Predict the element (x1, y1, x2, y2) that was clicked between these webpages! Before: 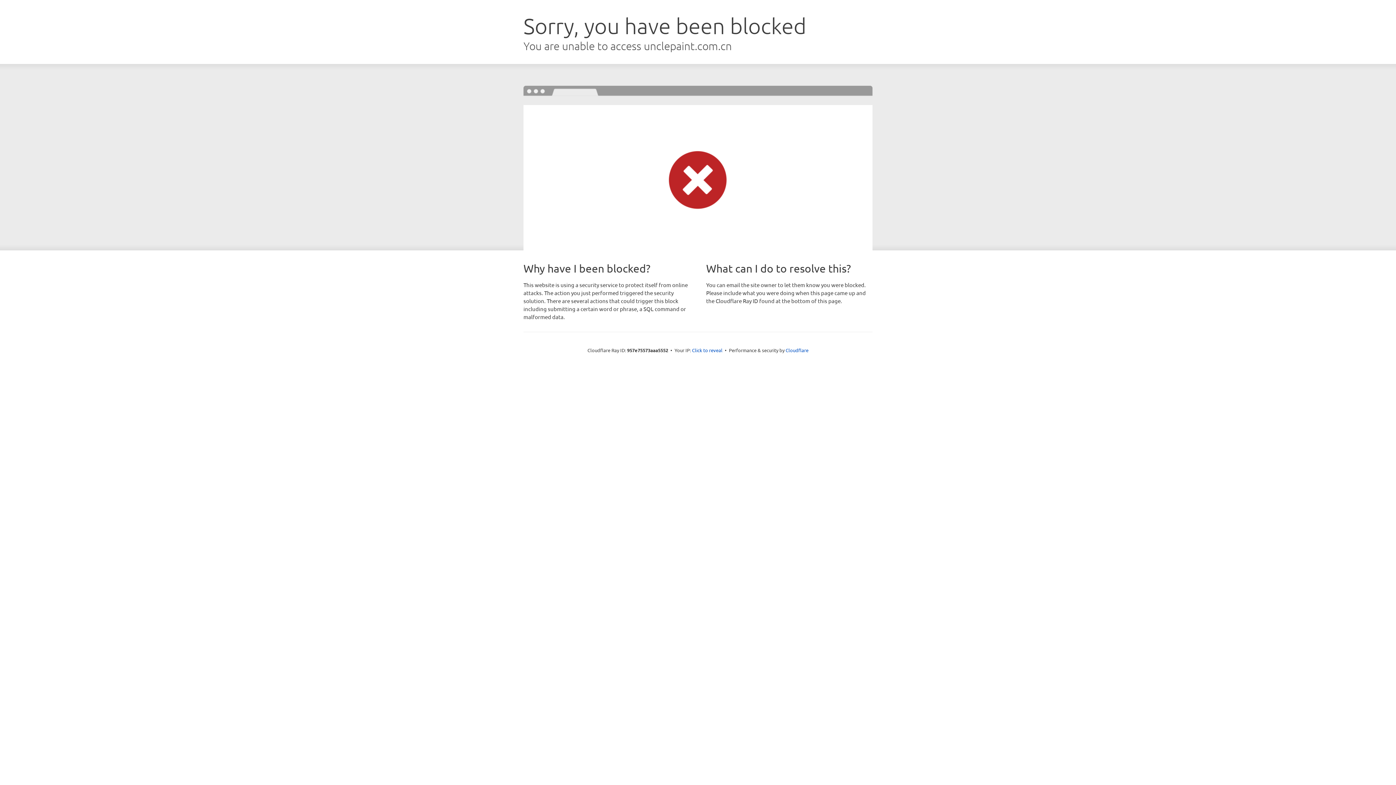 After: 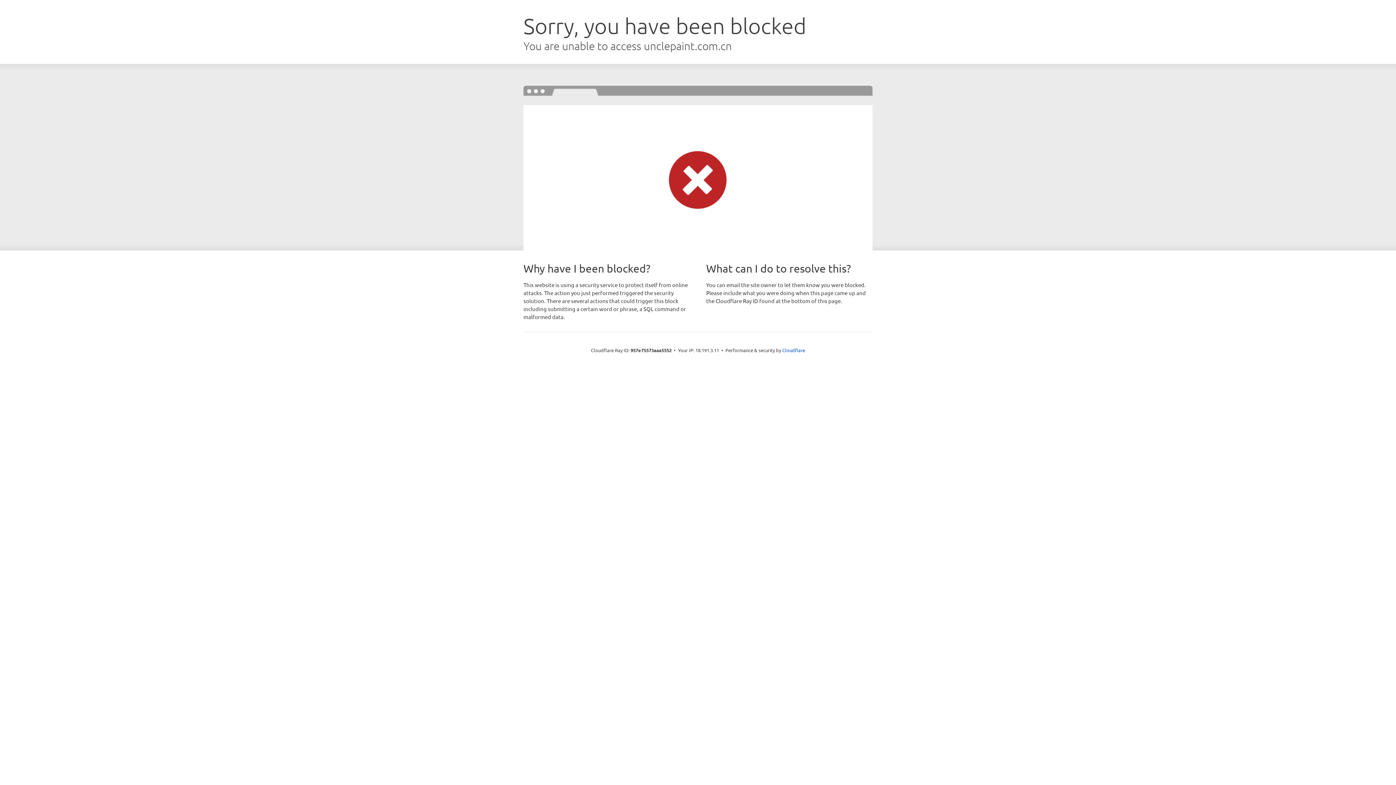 Action: bbox: (692, 346, 722, 353) label: Click to reveal